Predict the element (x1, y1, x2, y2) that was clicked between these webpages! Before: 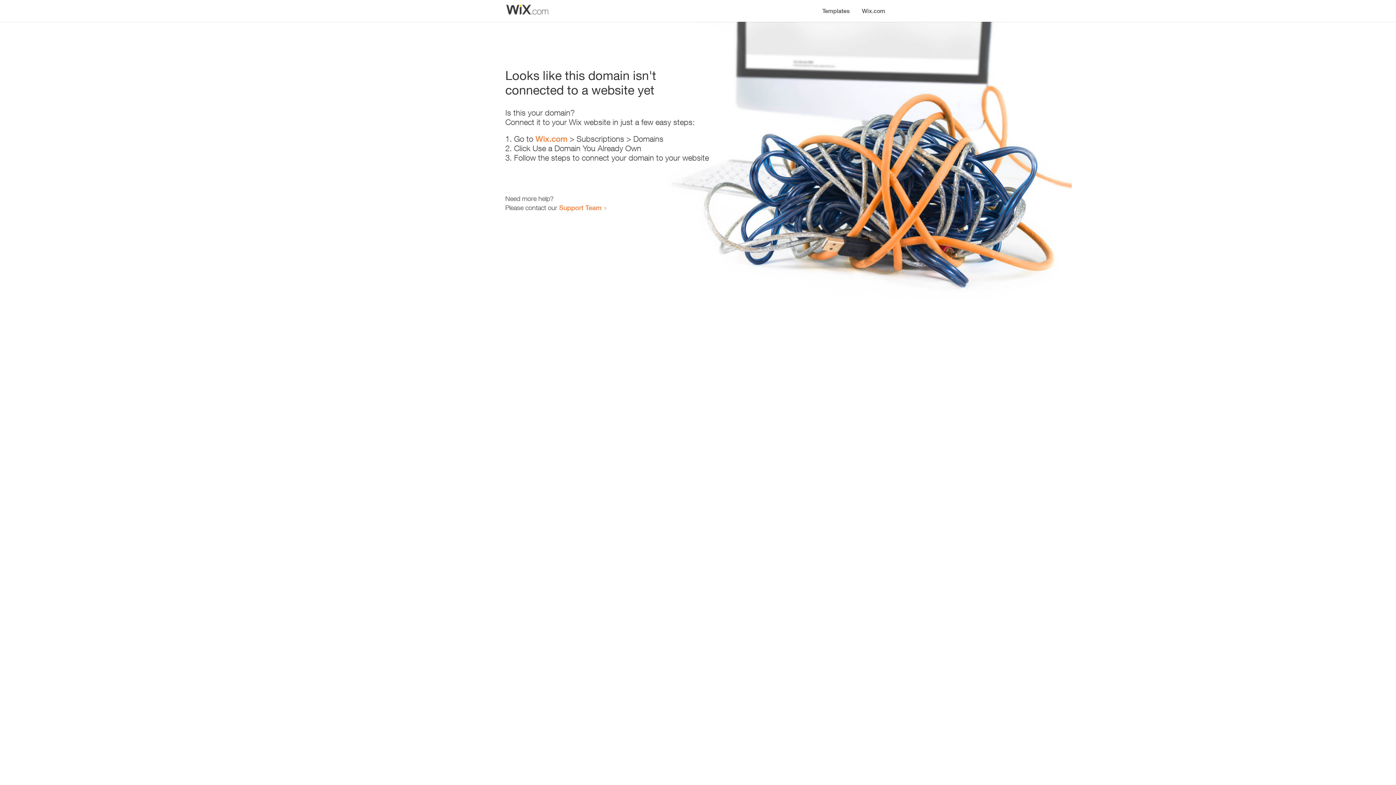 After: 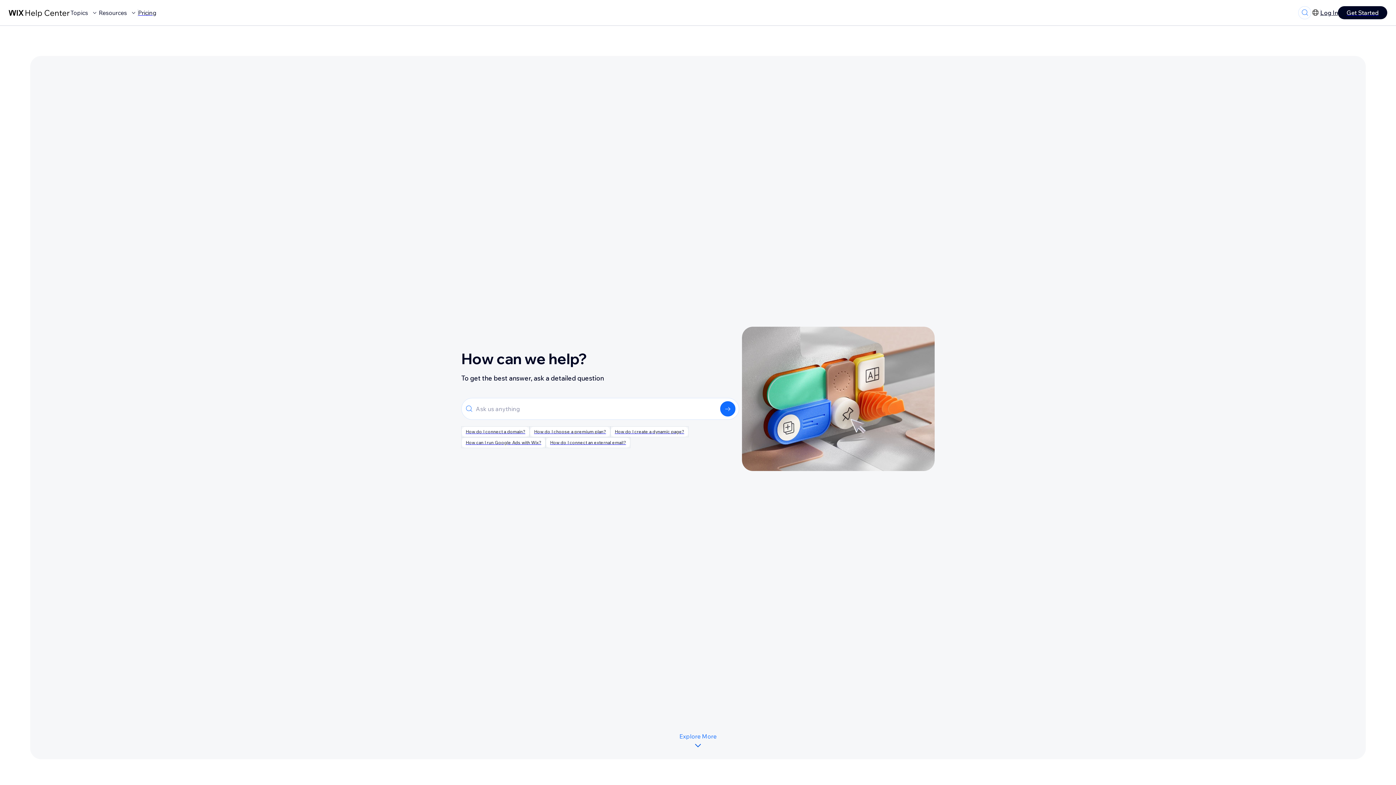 Action: label: Support Team bbox: (559, 203, 601, 211)